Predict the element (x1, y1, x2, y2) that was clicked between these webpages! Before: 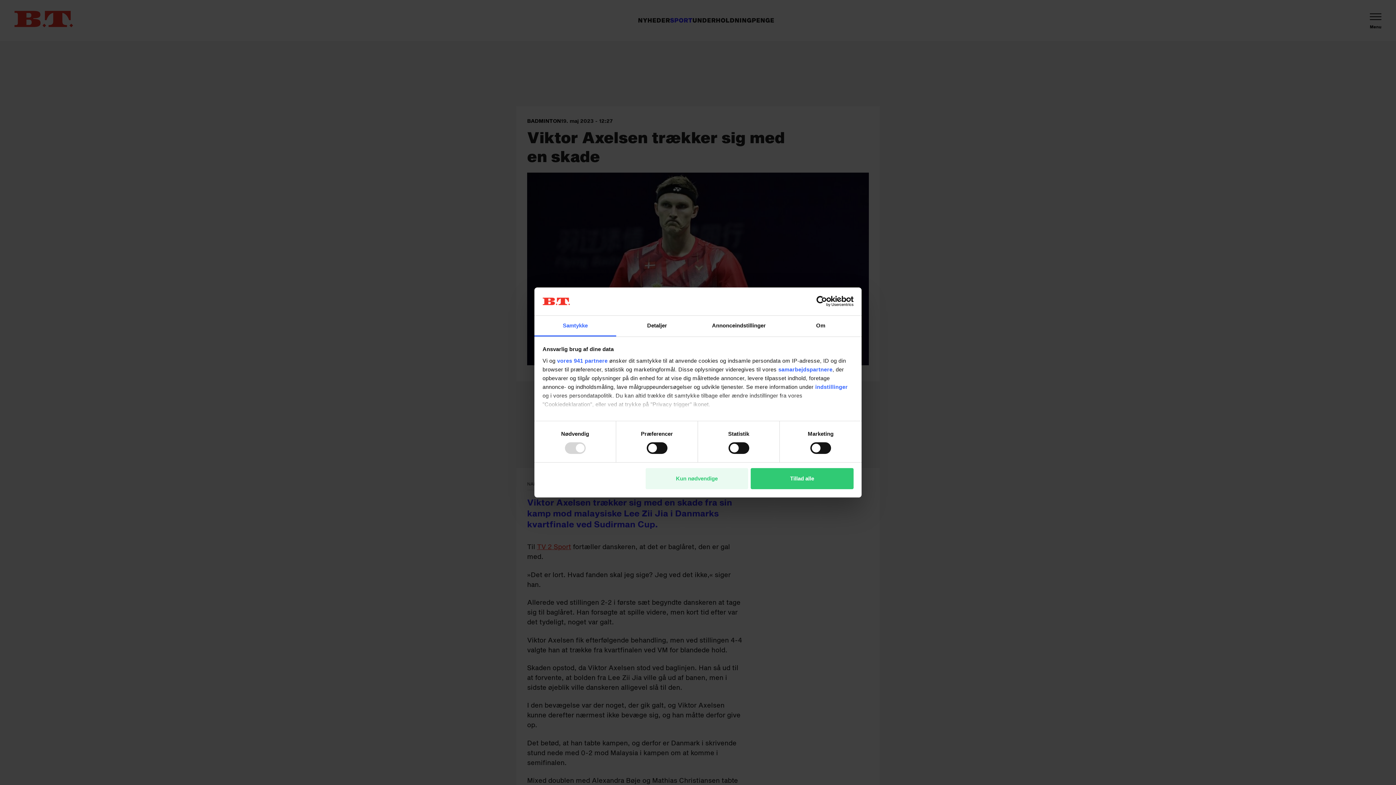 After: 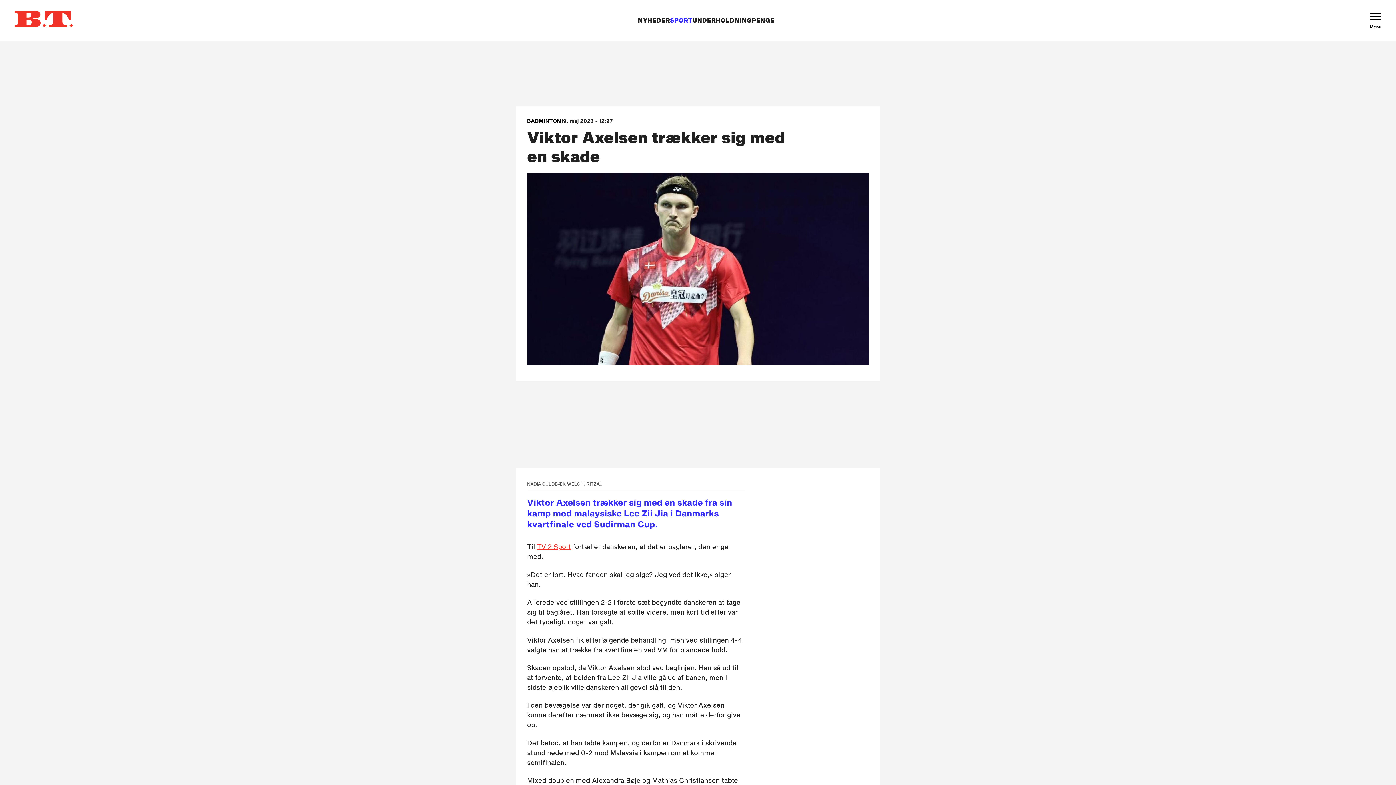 Action: bbox: (645, 468, 748, 489) label: Kun nødvendige